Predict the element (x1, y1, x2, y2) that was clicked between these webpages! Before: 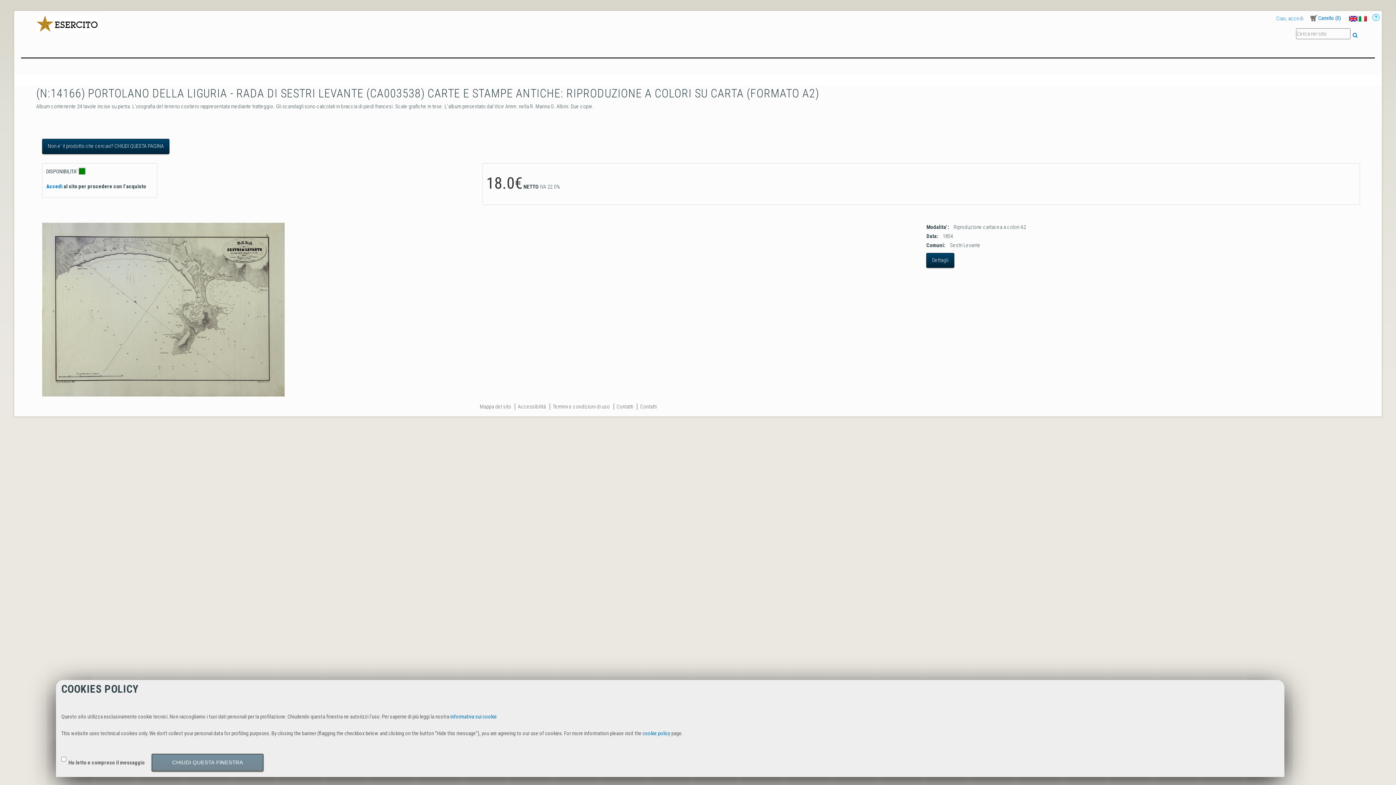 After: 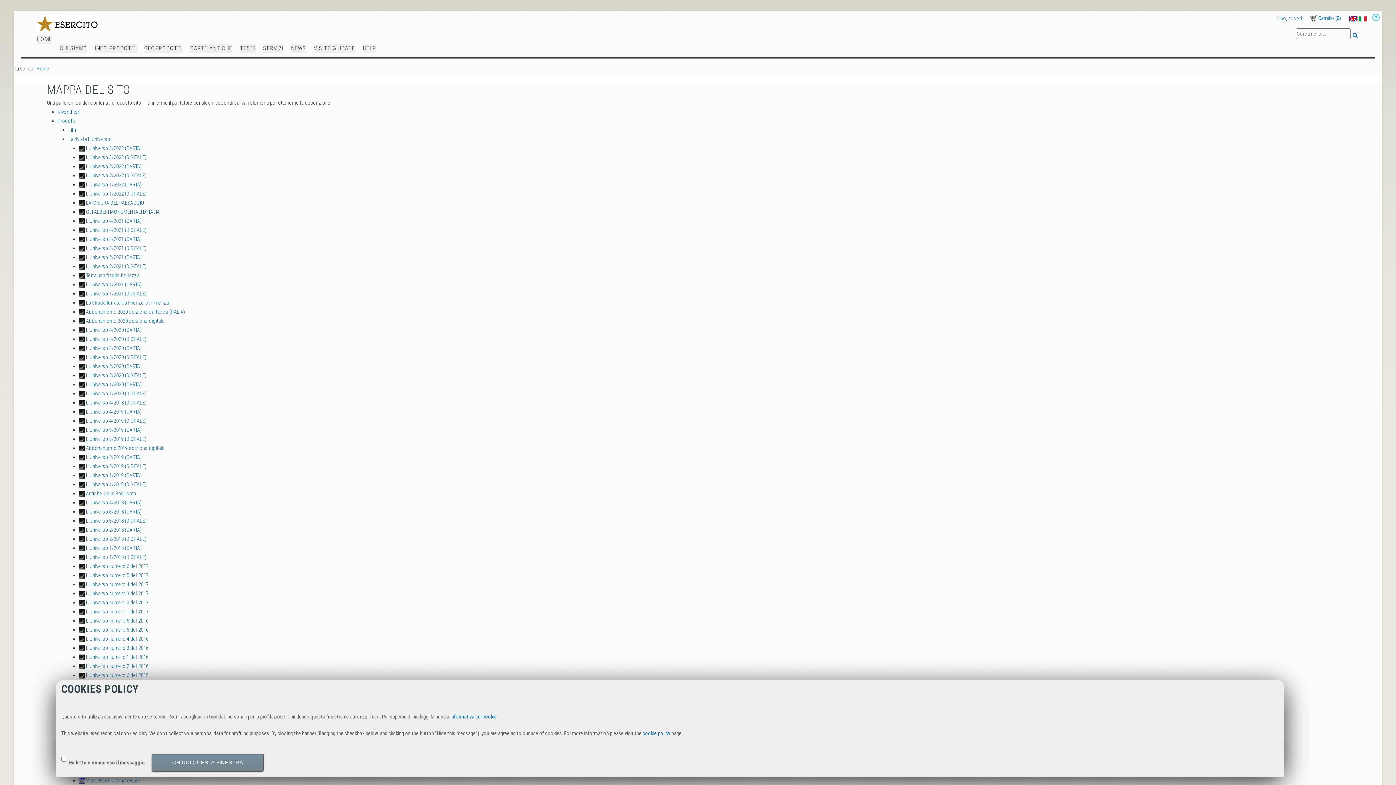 Action: bbox: (480, 403, 511, 410) label: Mappa del sito